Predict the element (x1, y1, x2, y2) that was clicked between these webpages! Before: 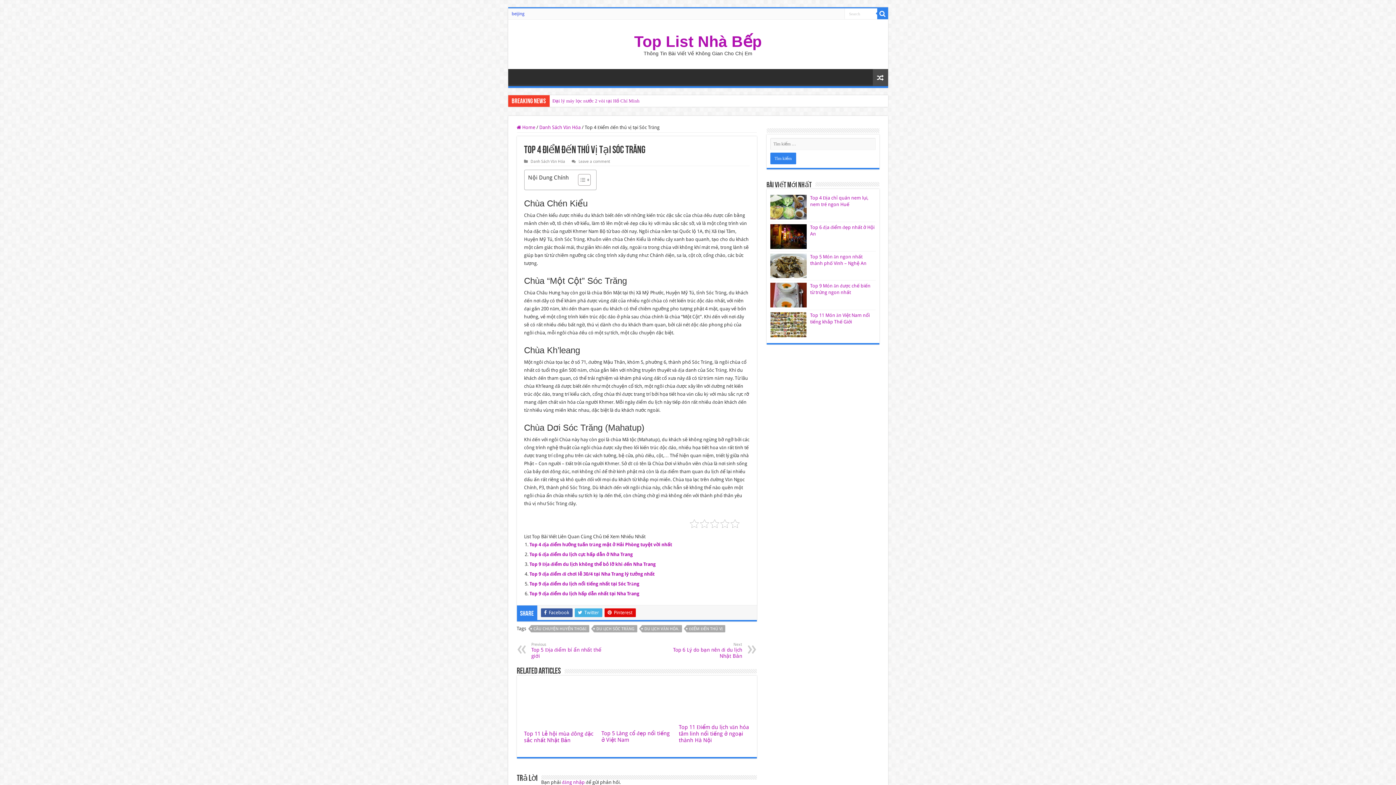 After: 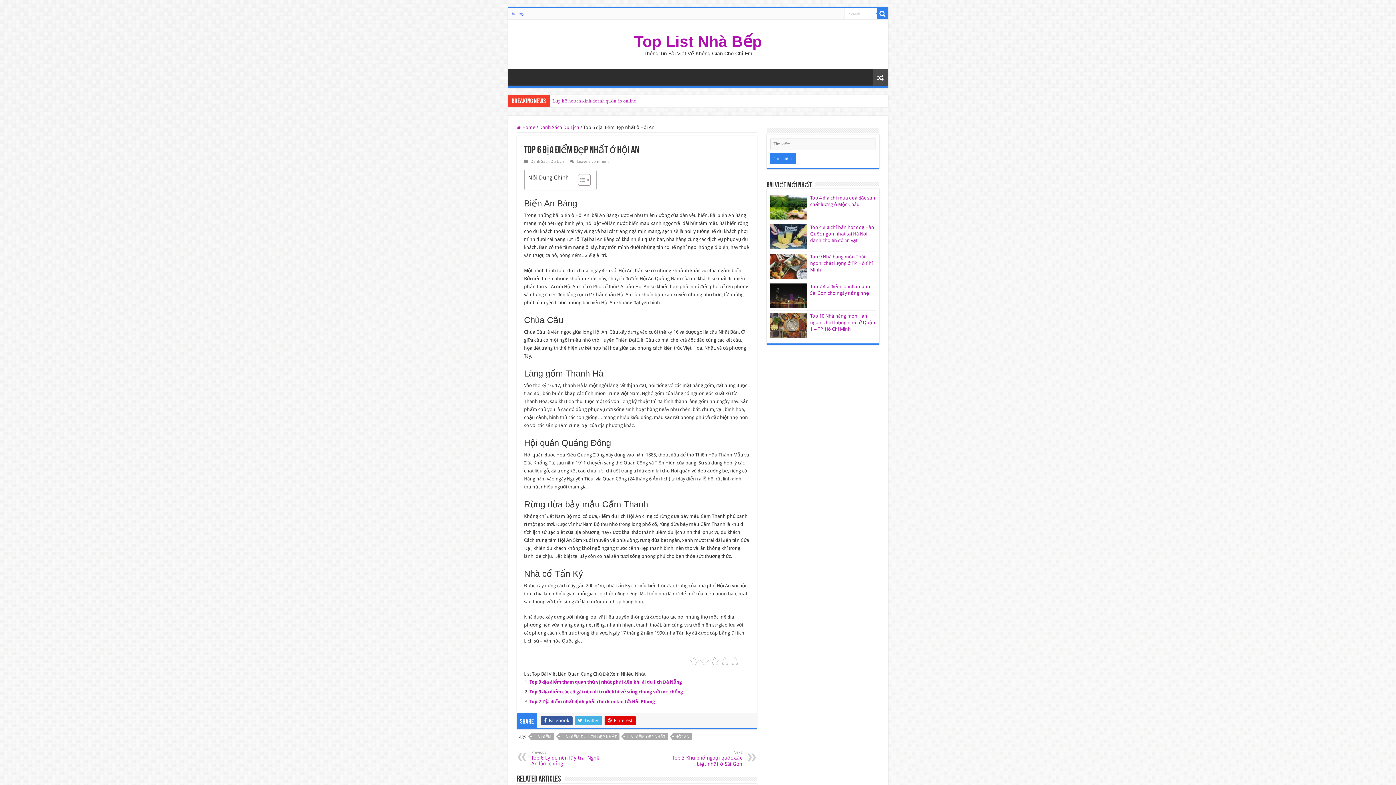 Action: bbox: (770, 224, 806, 249)